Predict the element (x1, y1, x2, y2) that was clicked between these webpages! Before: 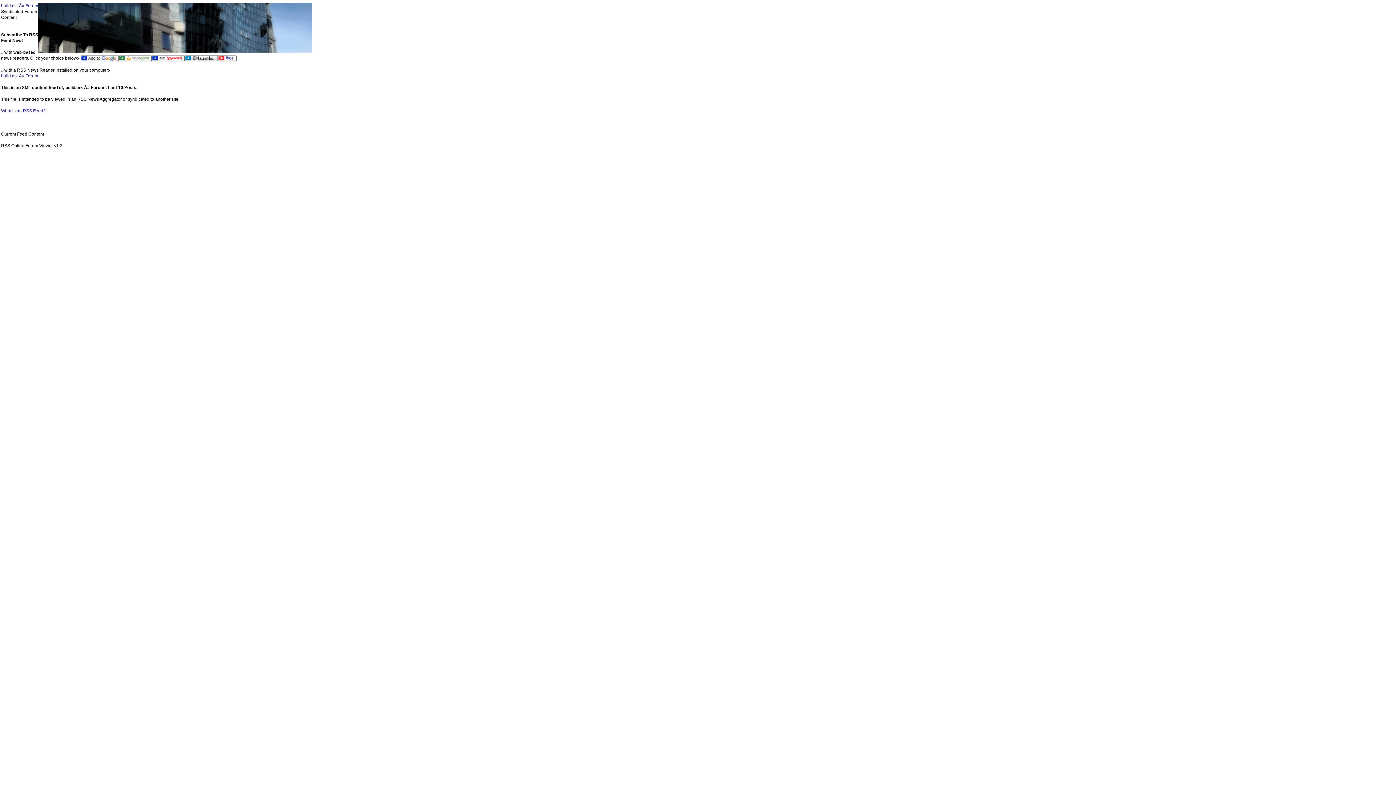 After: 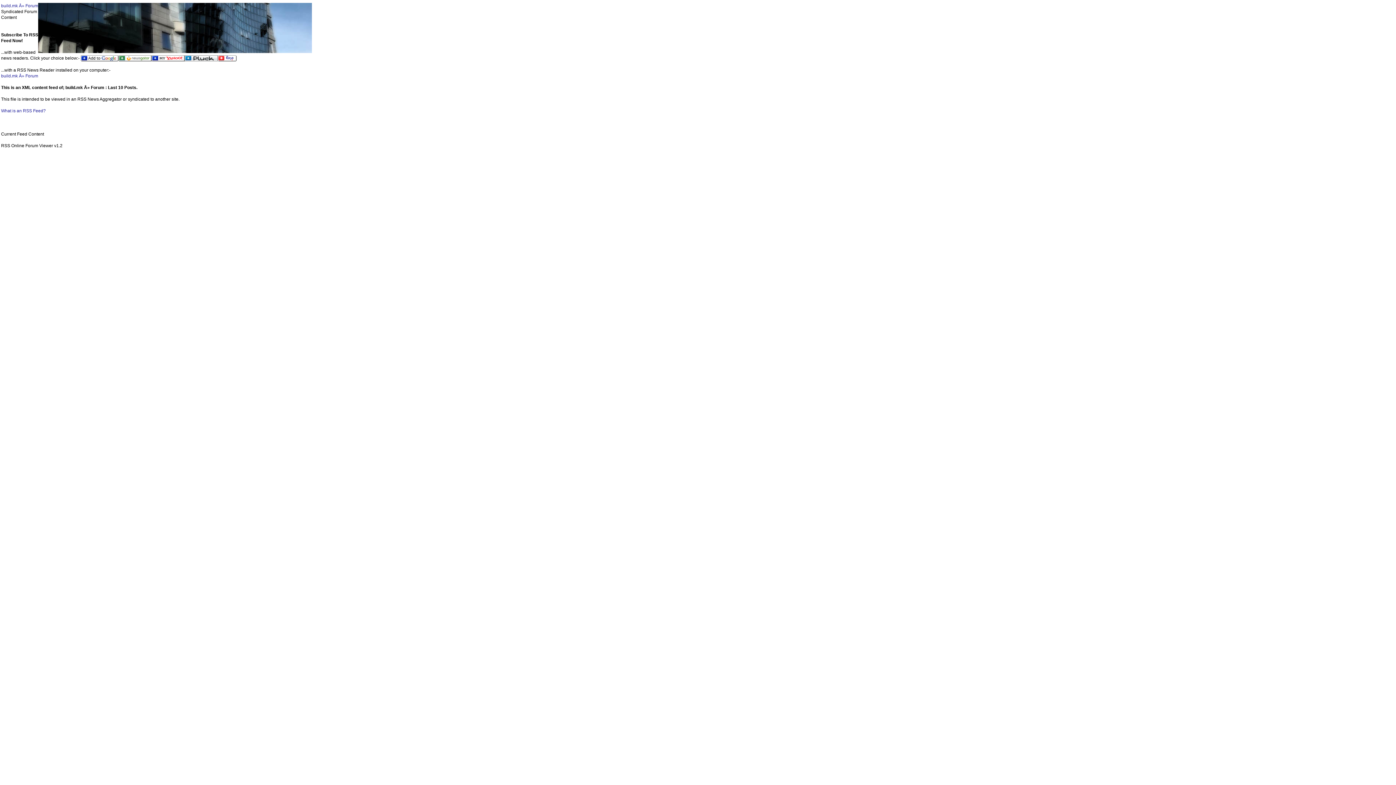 Action: label: build.mk Â» Forum bbox: (1, 3, 38, 8)